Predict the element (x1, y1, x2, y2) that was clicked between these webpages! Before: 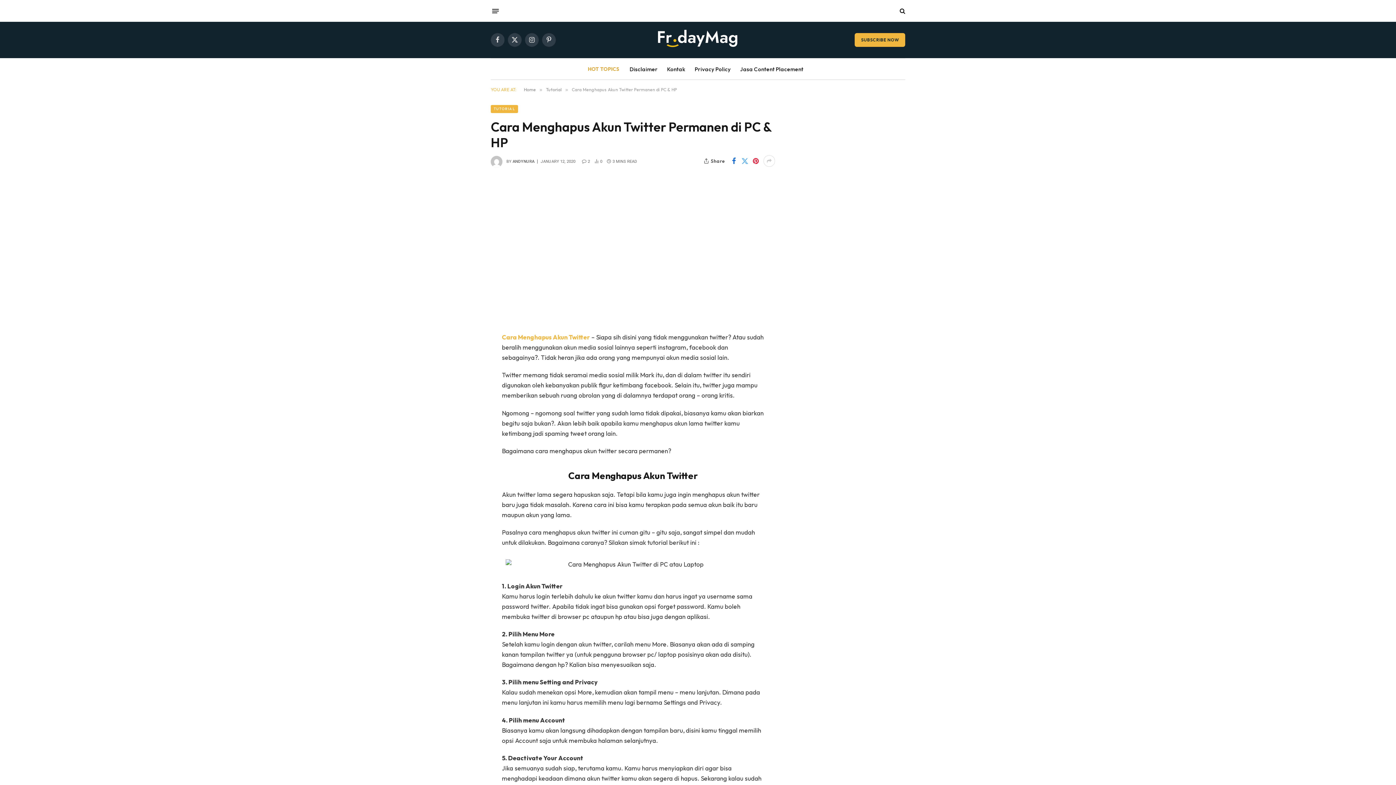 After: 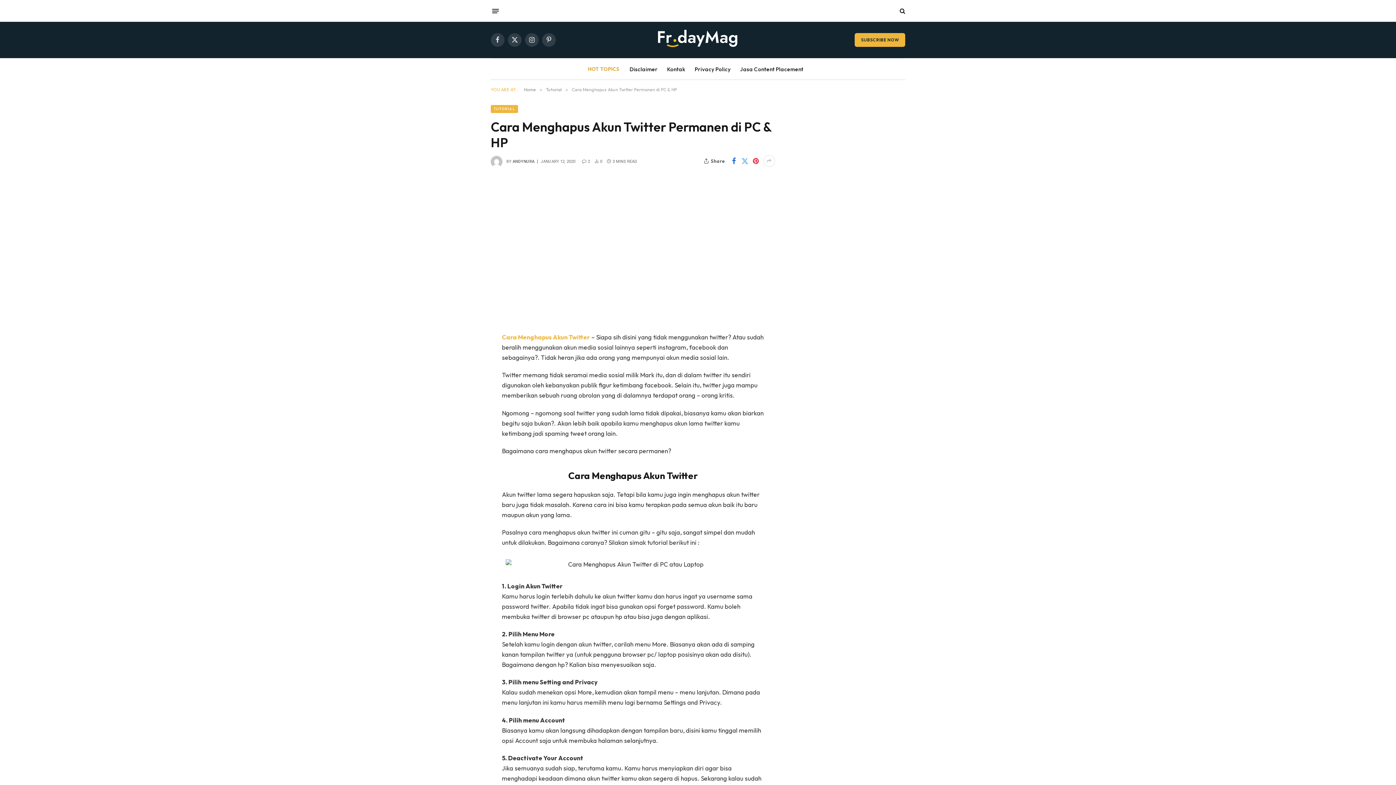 Action: bbox: (490, 178, 775, 320)